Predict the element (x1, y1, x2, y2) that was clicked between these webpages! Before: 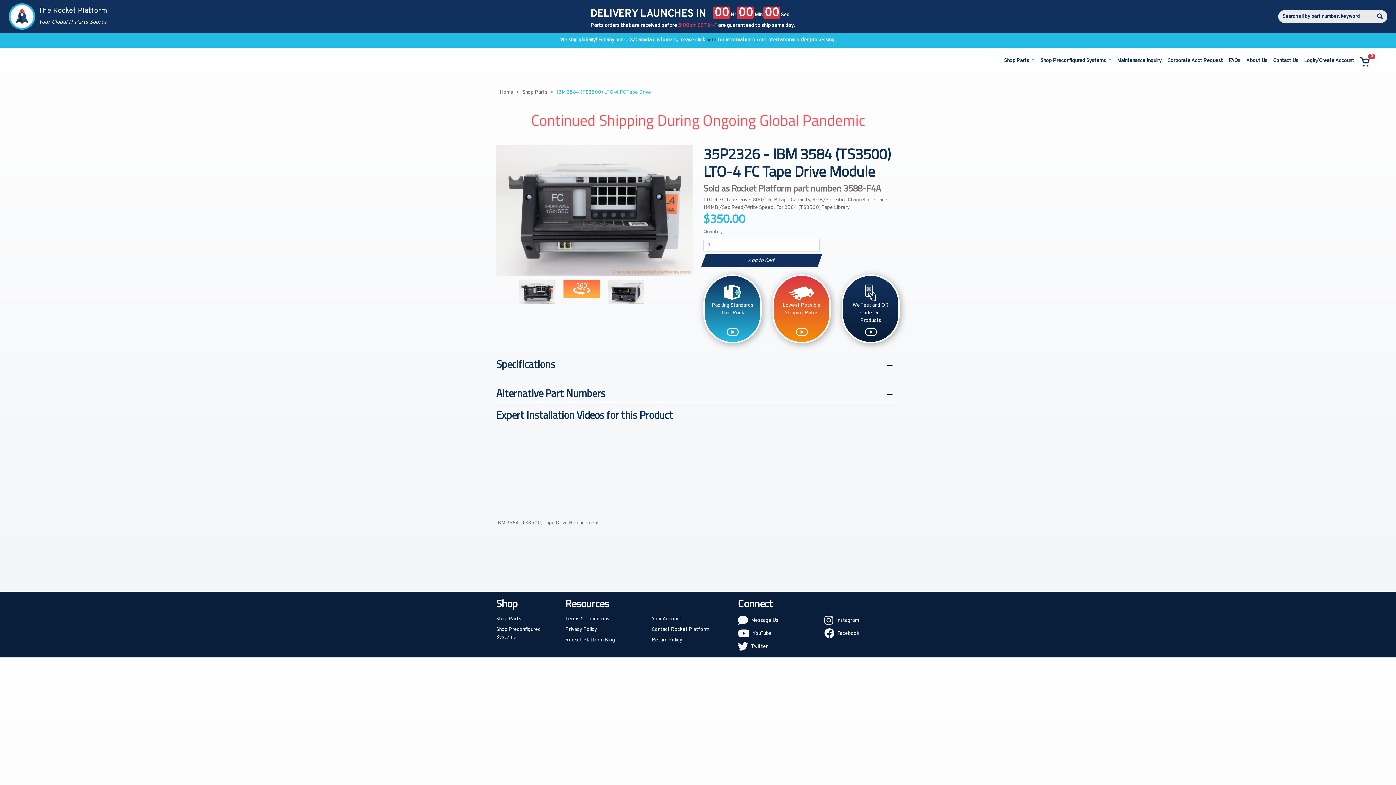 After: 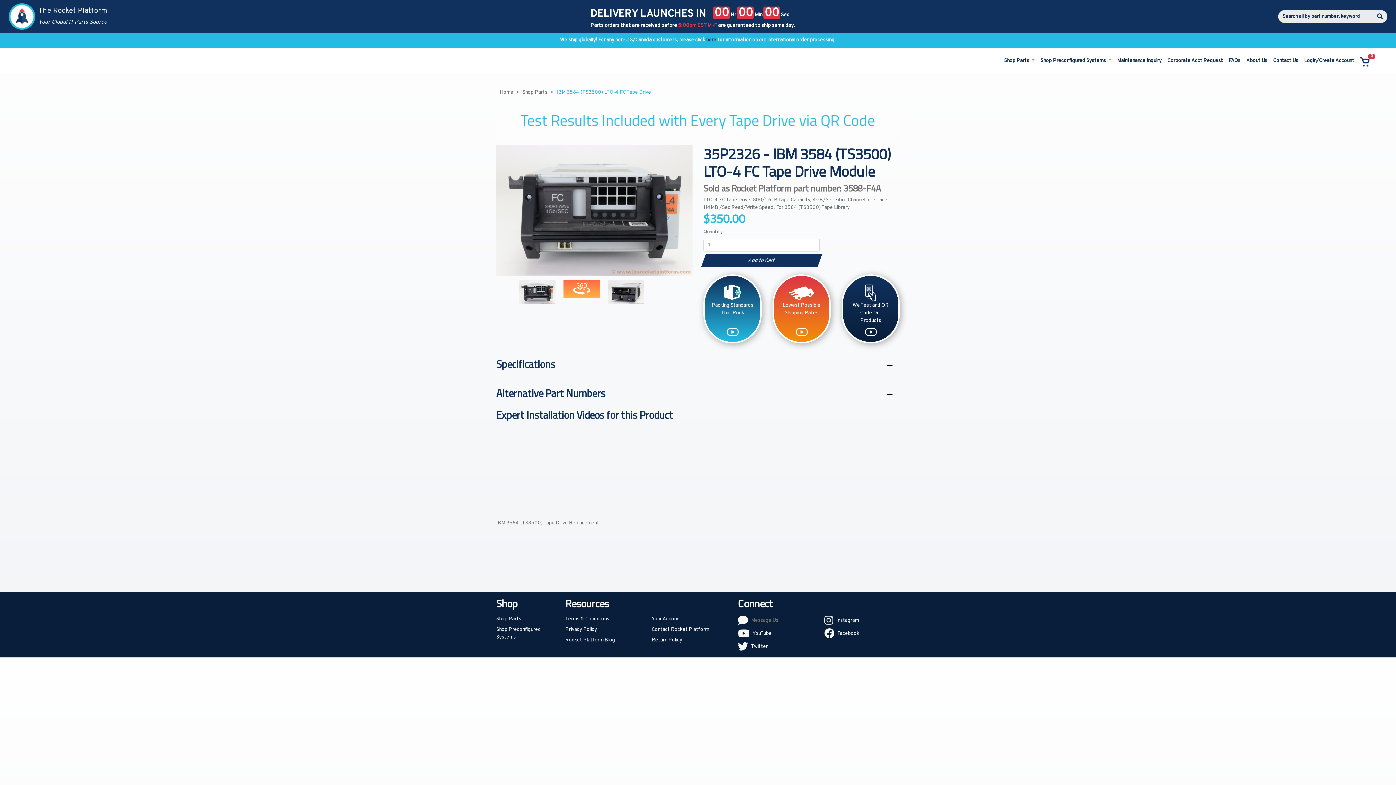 Action: label: Message Us bbox: (751, 616, 778, 624)